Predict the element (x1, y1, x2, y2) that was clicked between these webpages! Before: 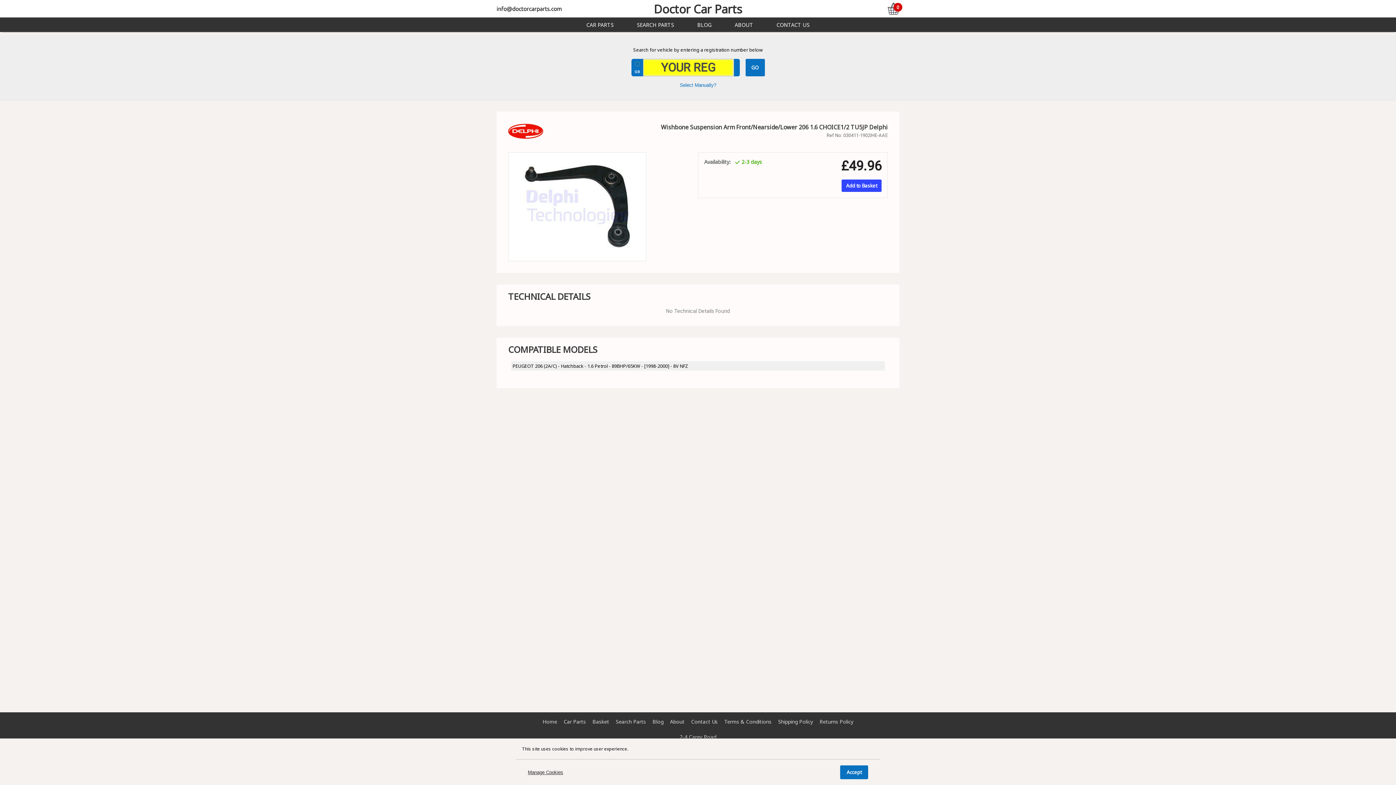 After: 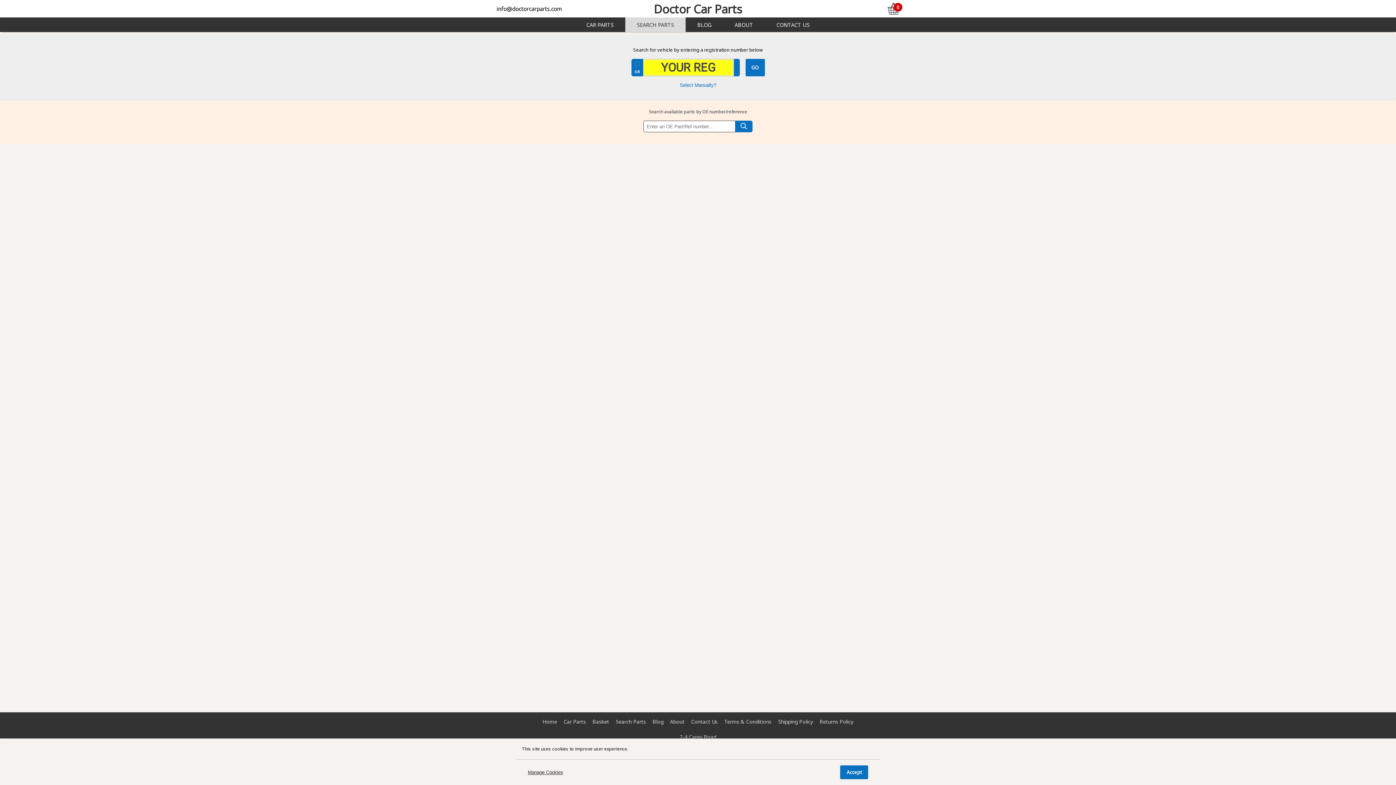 Action: label: SEARCH PARTS bbox: (625, 18, 685, 31)